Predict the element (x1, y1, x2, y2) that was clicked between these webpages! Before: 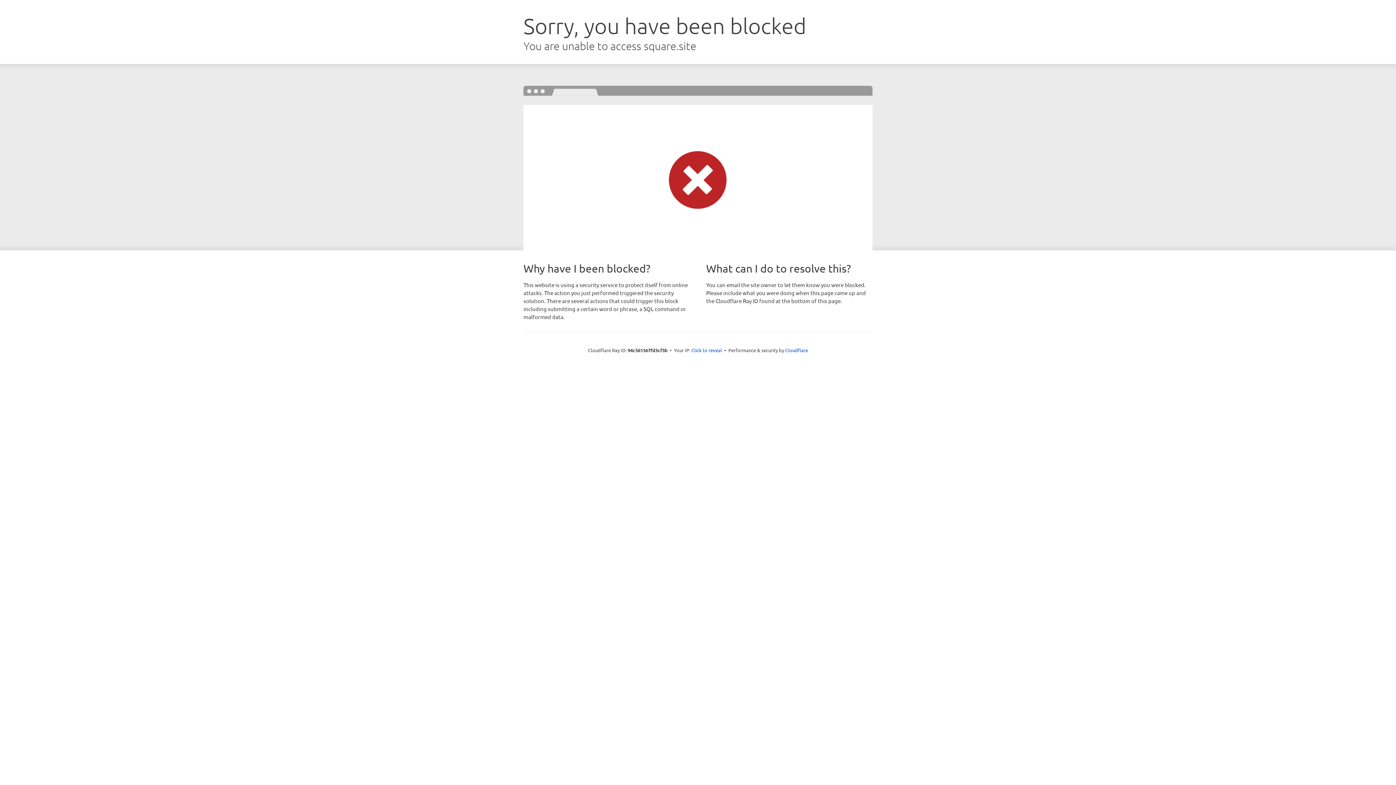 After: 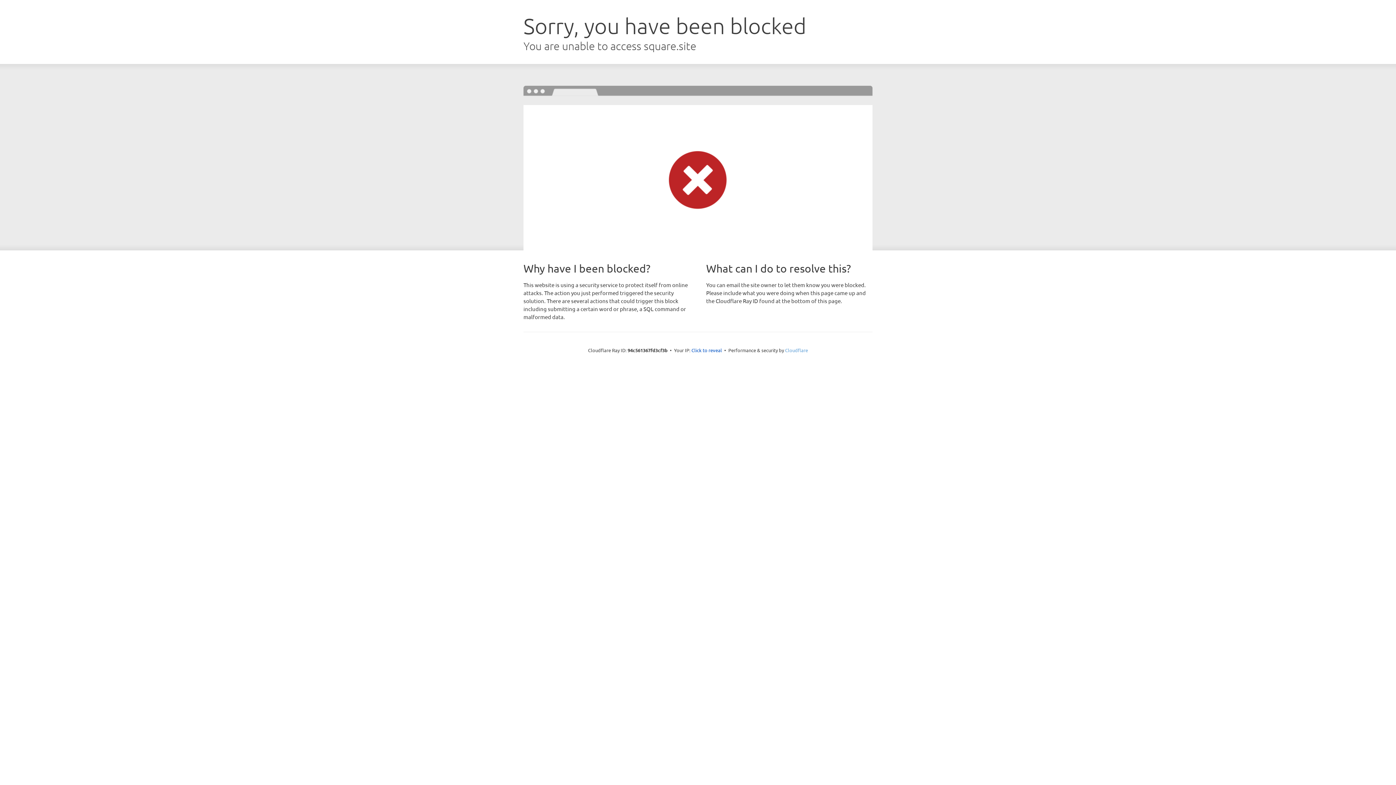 Action: label: Cloudflare bbox: (785, 347, 808, 353)